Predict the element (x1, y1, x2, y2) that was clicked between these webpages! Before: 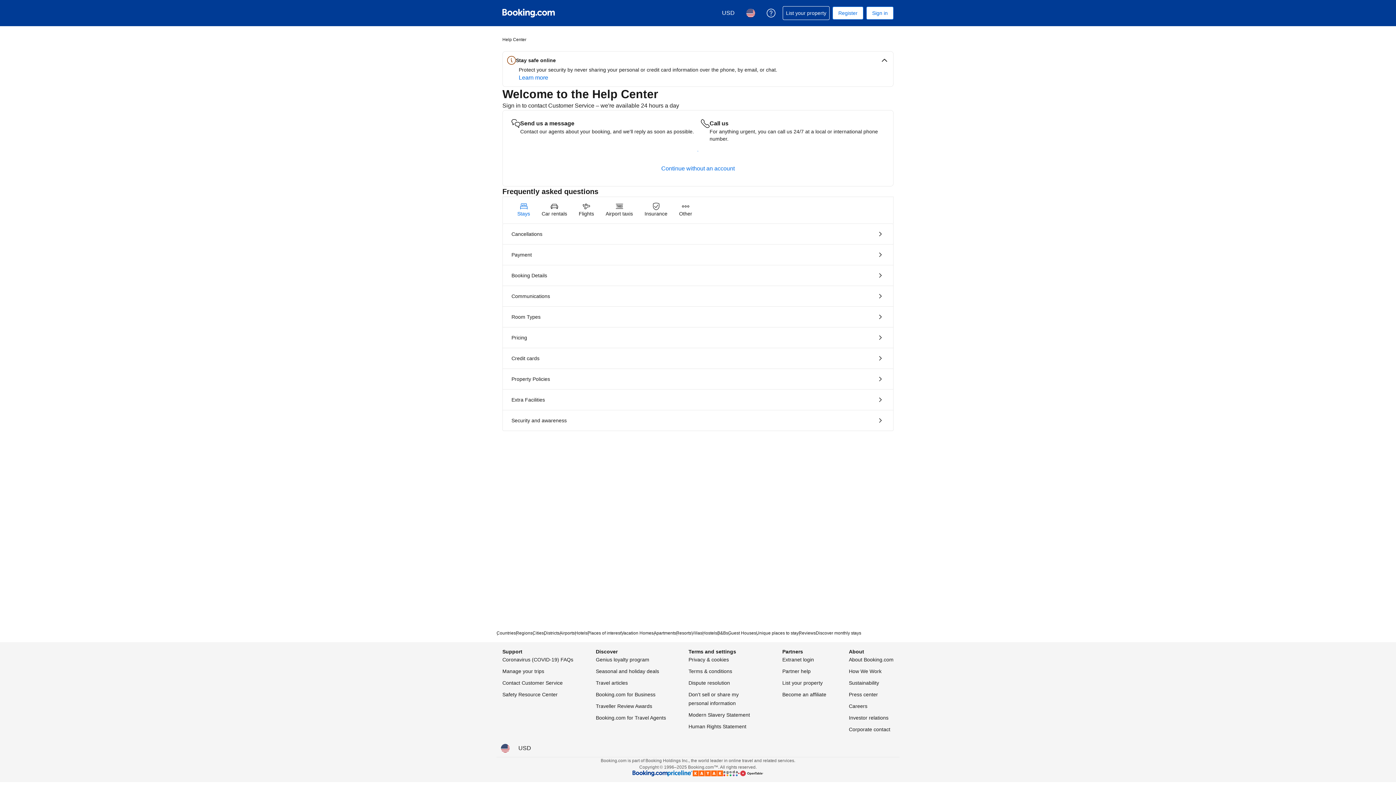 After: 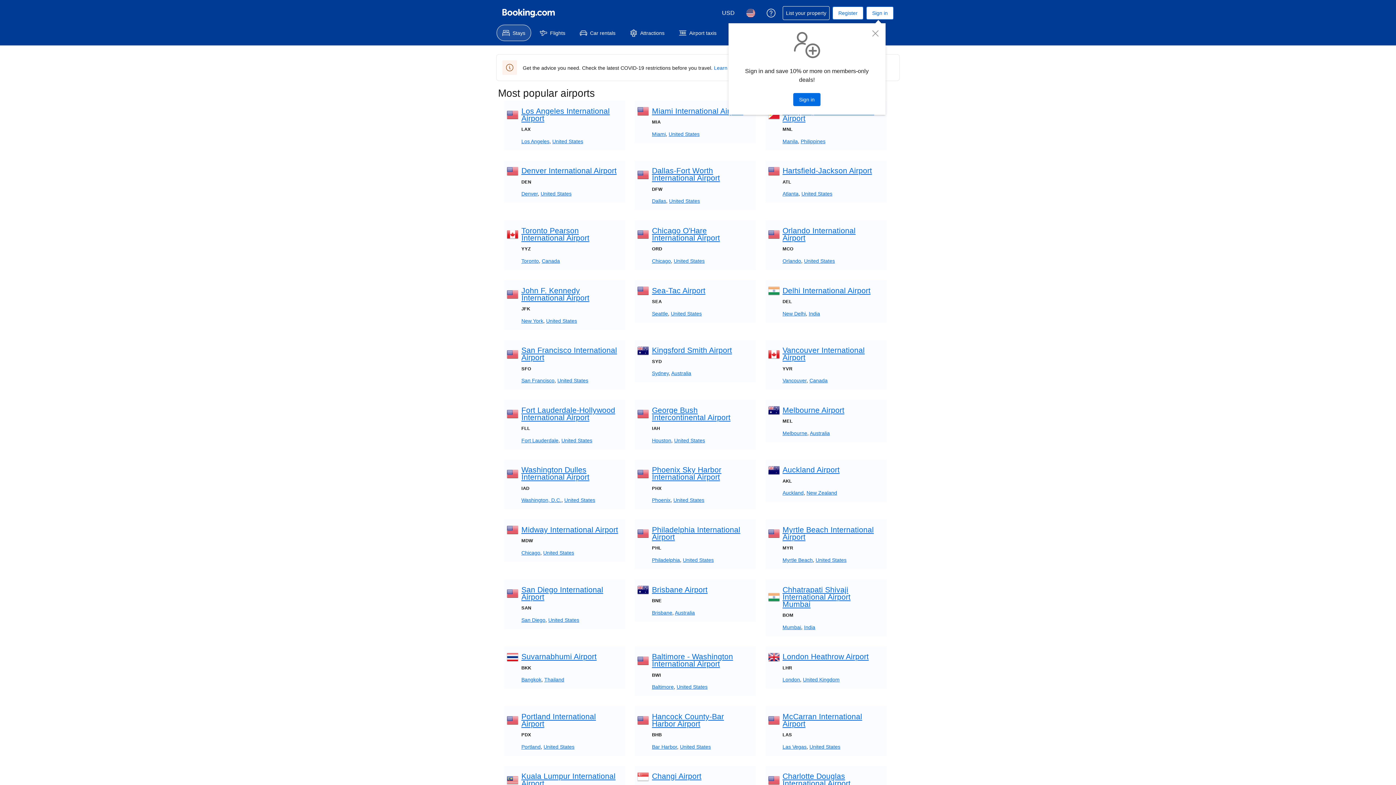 Action: bbox: (559, 630, 574, 636) label: Airports